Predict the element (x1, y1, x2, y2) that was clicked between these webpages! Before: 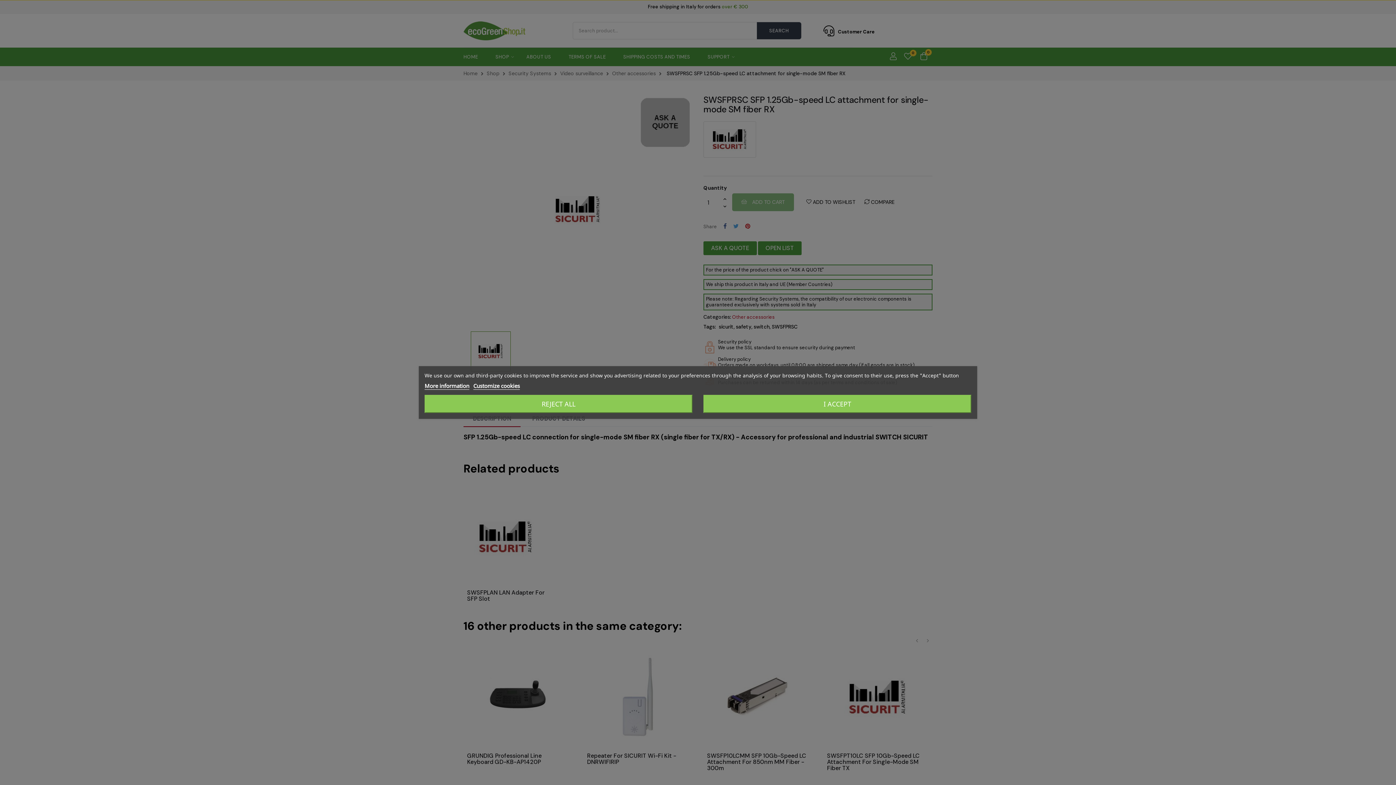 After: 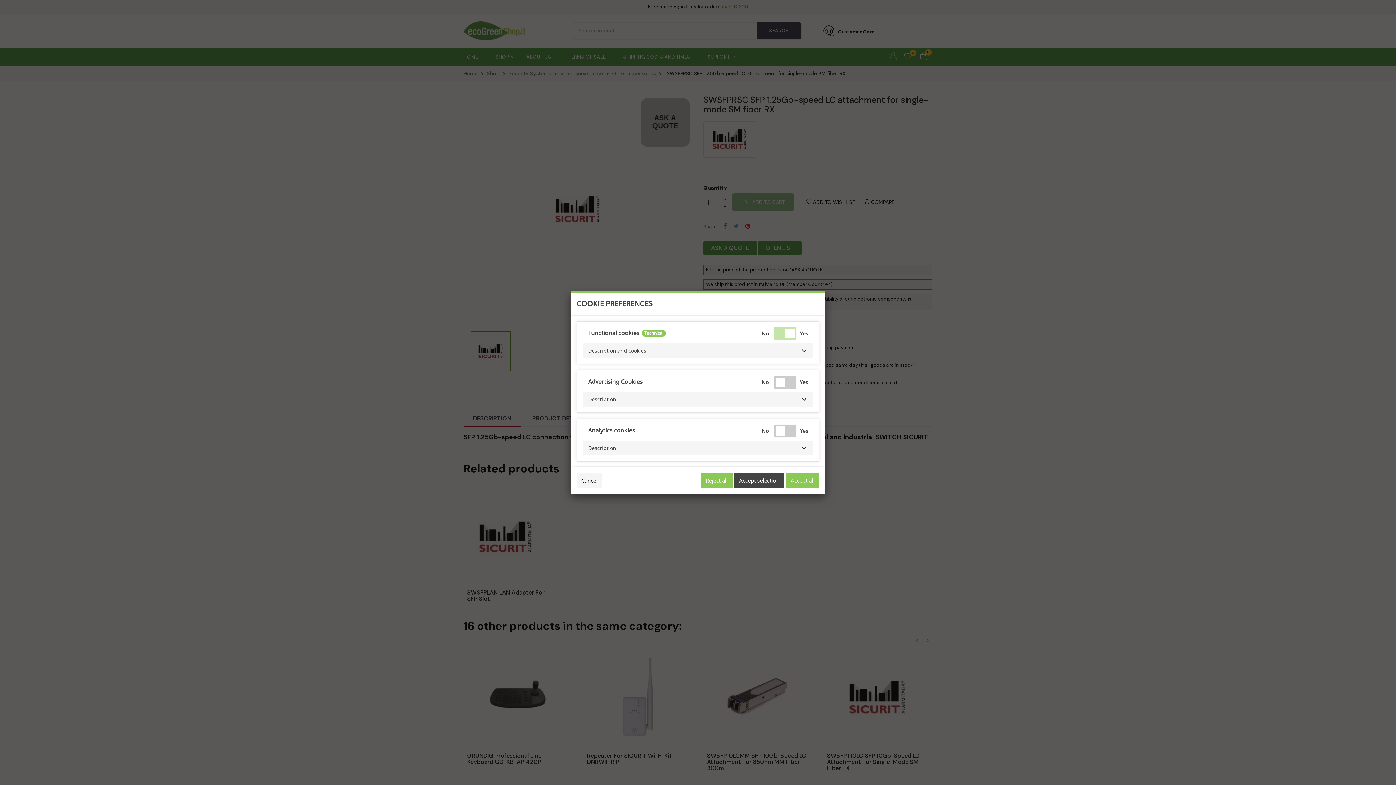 Action: bbox: (473, 382, 520, 390) label: Customize cookies